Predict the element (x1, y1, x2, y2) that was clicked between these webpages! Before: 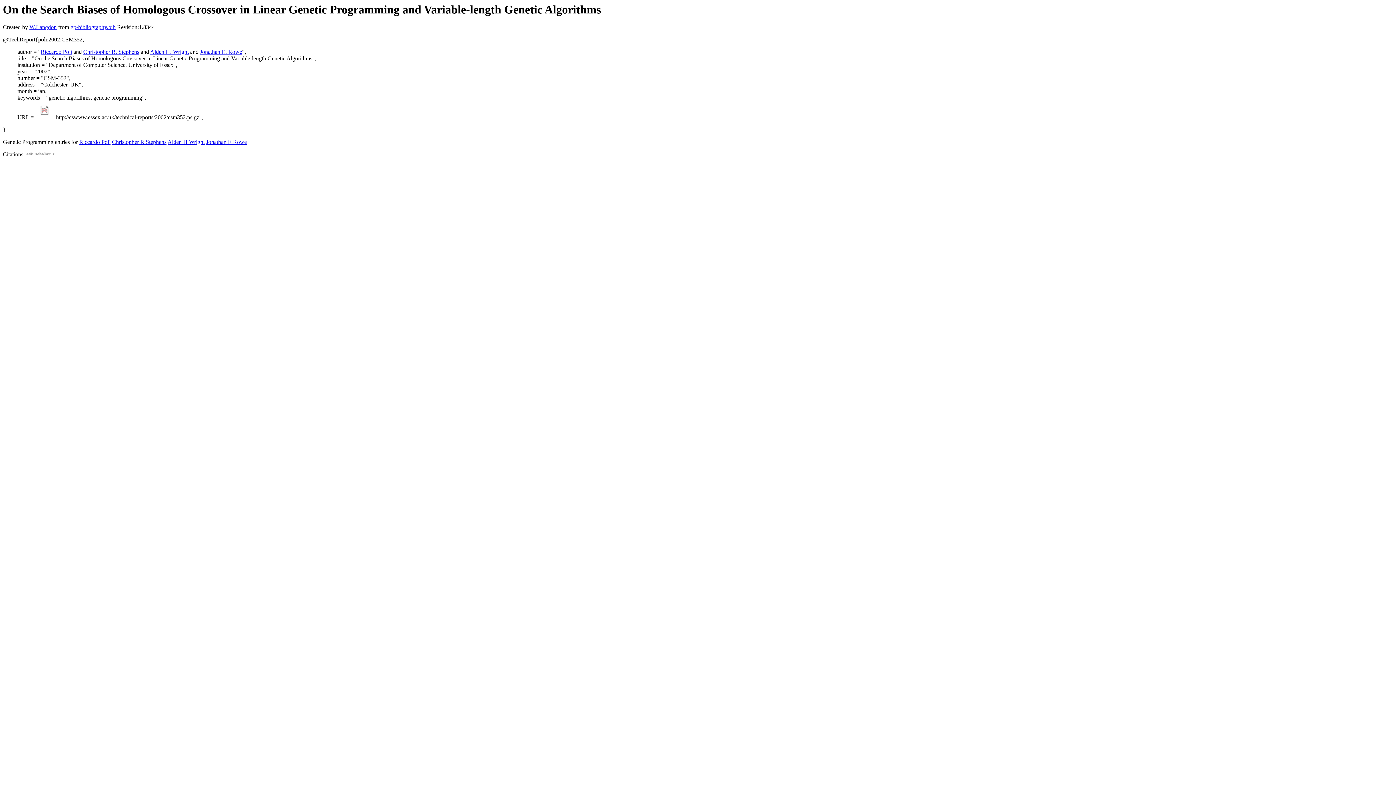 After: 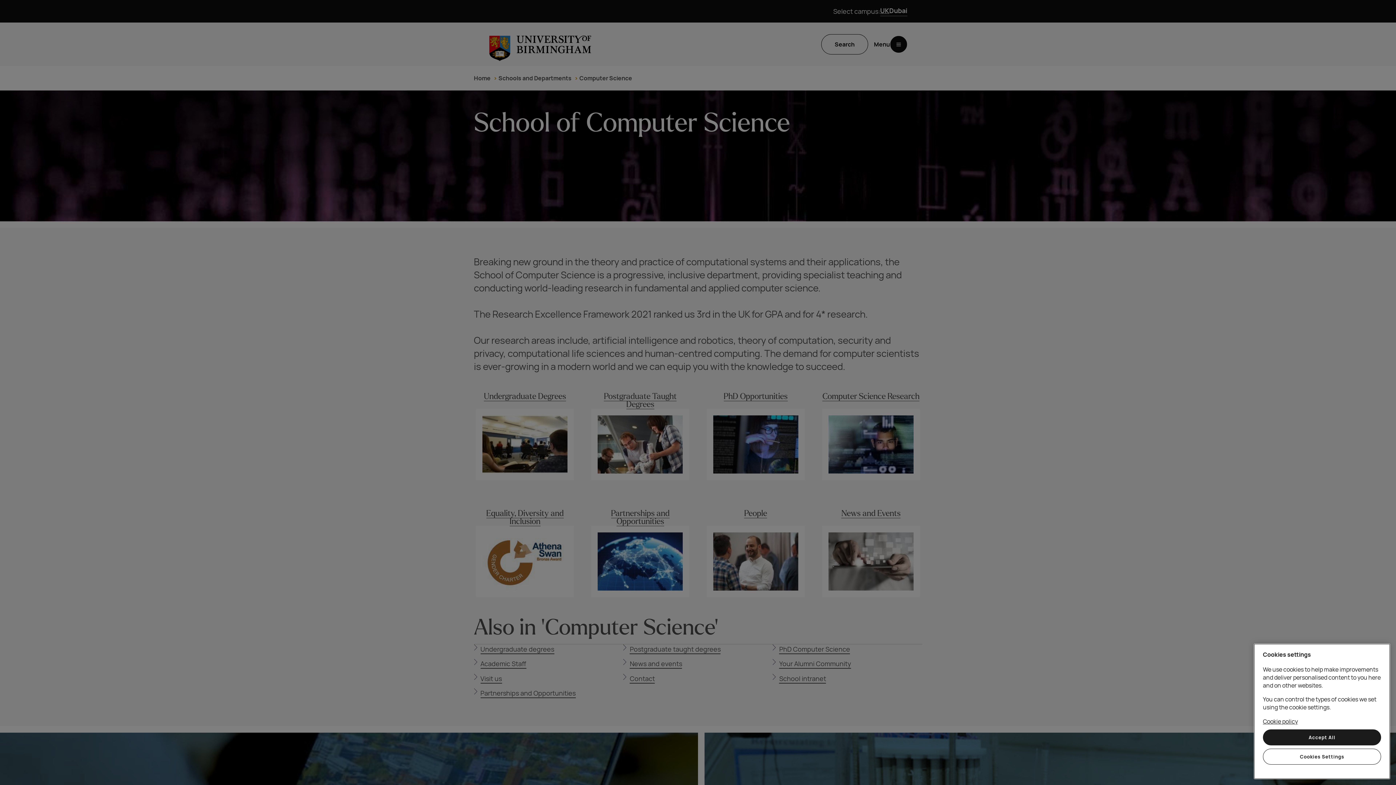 Action: bbox: (200, 48, 242, 55) label: Jonathan E. Rowe